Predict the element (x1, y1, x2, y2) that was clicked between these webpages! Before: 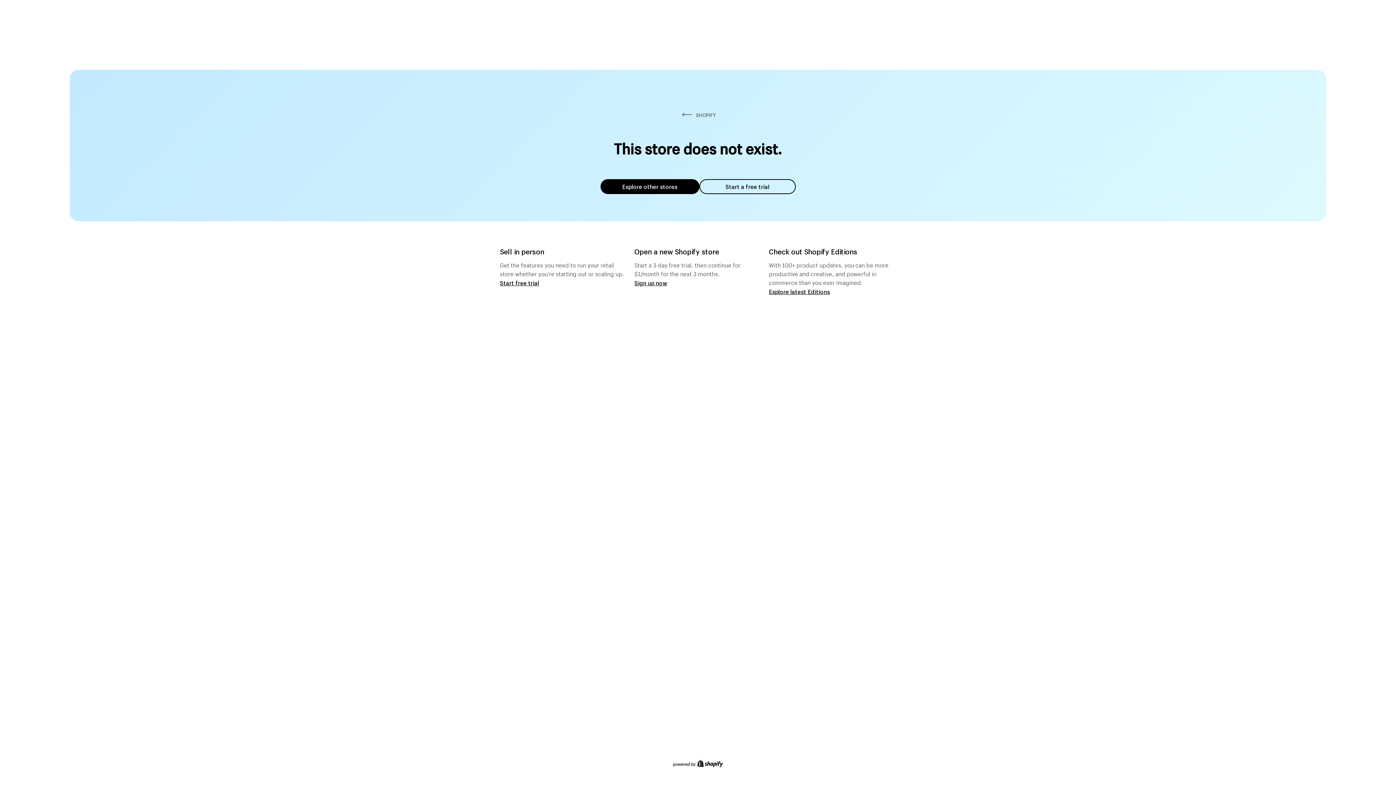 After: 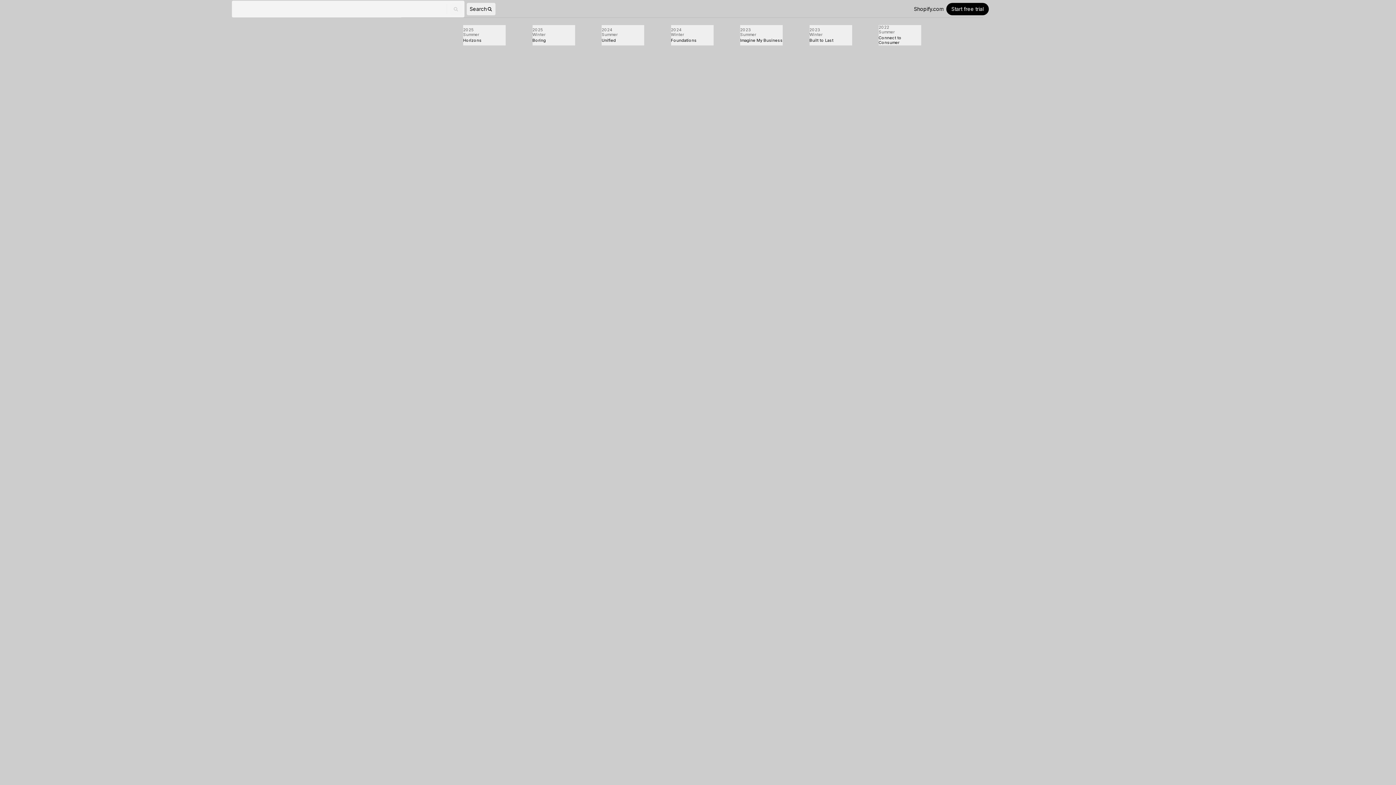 Action: bbox: (769, 287, 830, 295) label: Explore latest Editions